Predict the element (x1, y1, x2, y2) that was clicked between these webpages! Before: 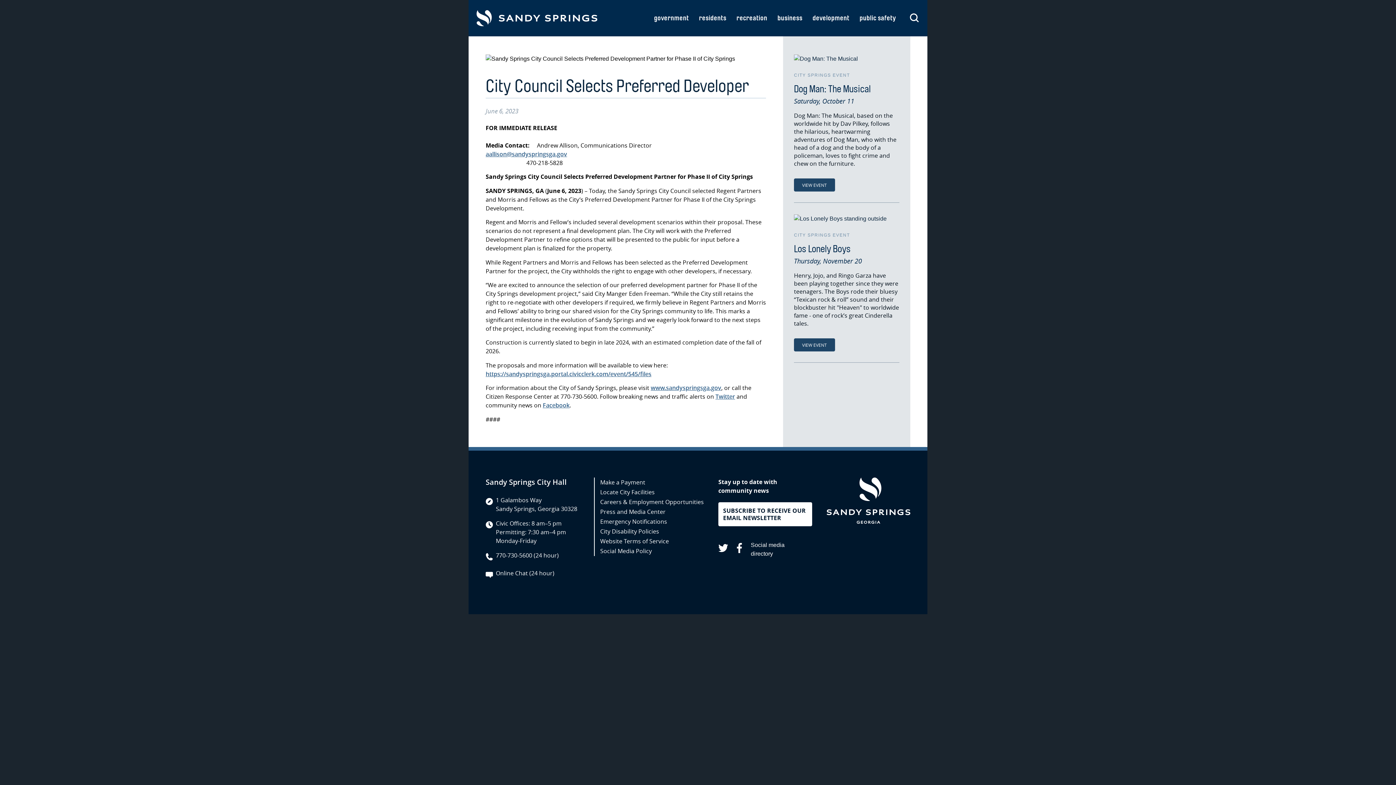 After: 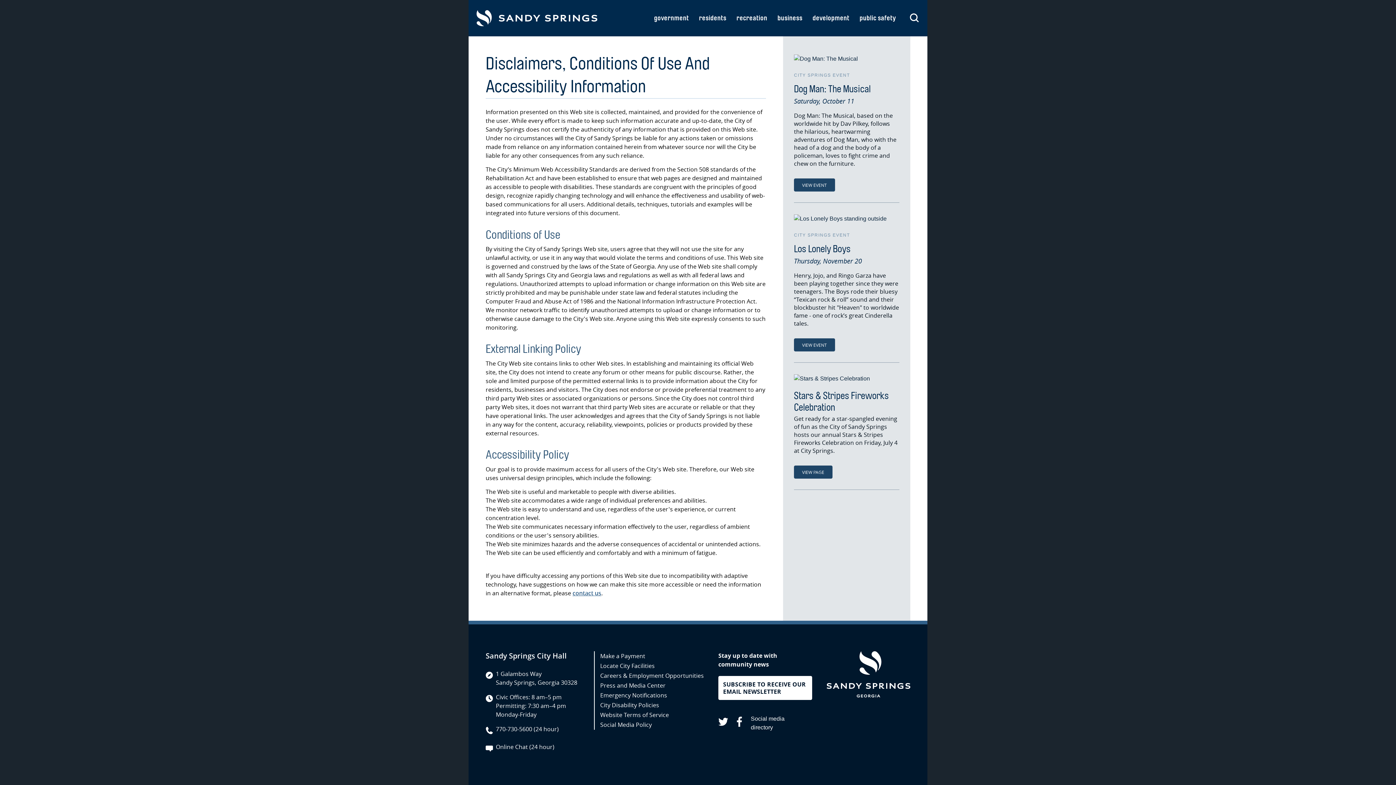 Action: bbox: (600, 537, 669, 545) label: Website Terms of Service